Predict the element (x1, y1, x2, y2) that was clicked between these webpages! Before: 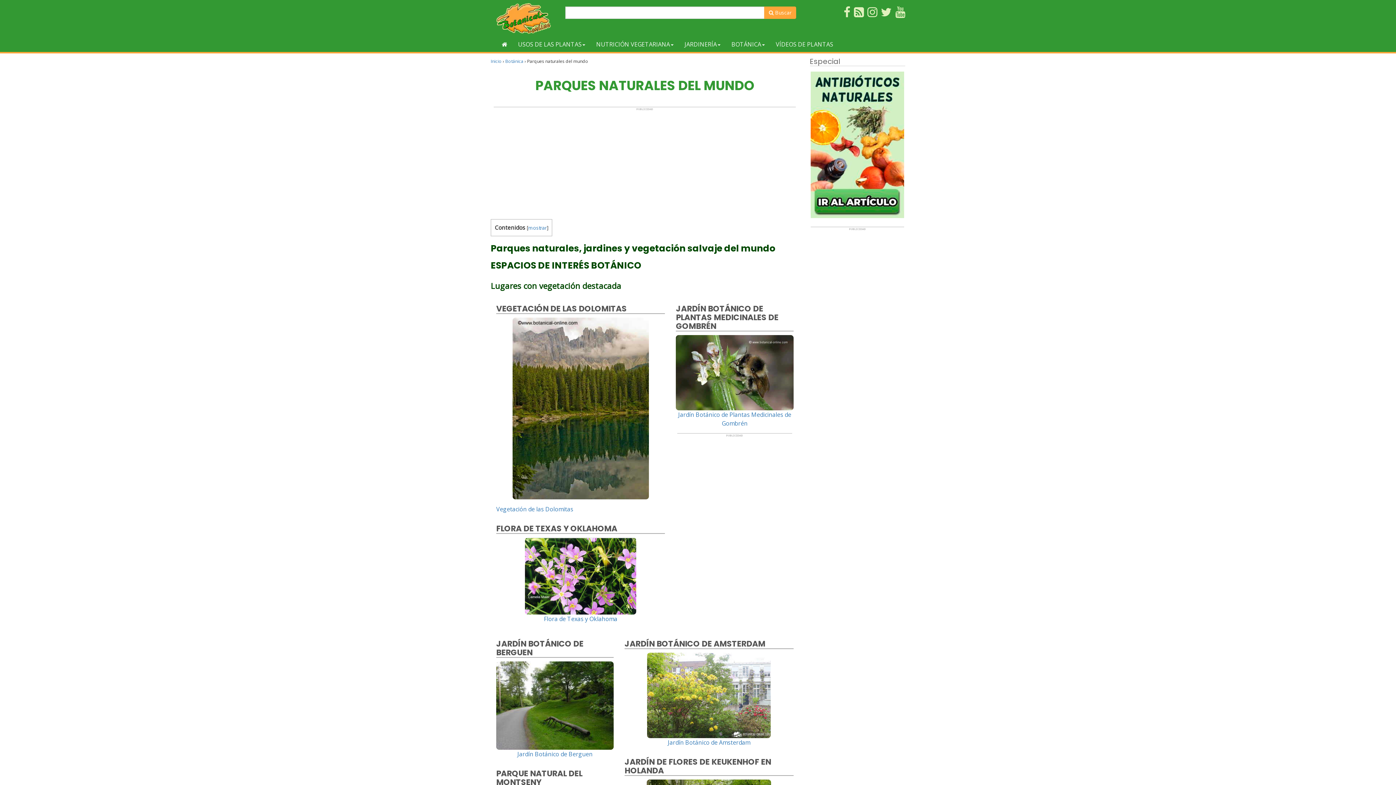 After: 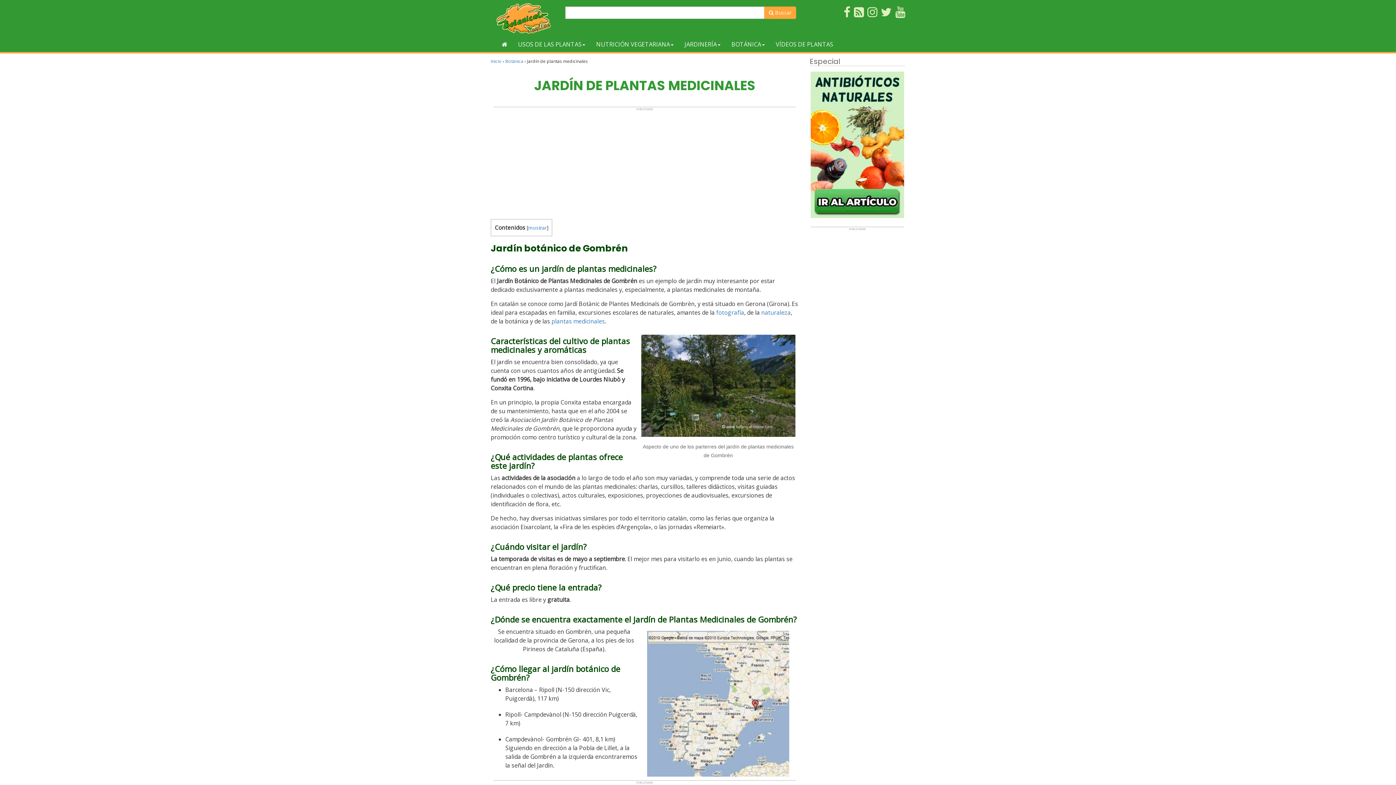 Action: label: Jardín Botánico de Plantas Medicinales de Gombrén bbox: (676, 368, 793, 427)